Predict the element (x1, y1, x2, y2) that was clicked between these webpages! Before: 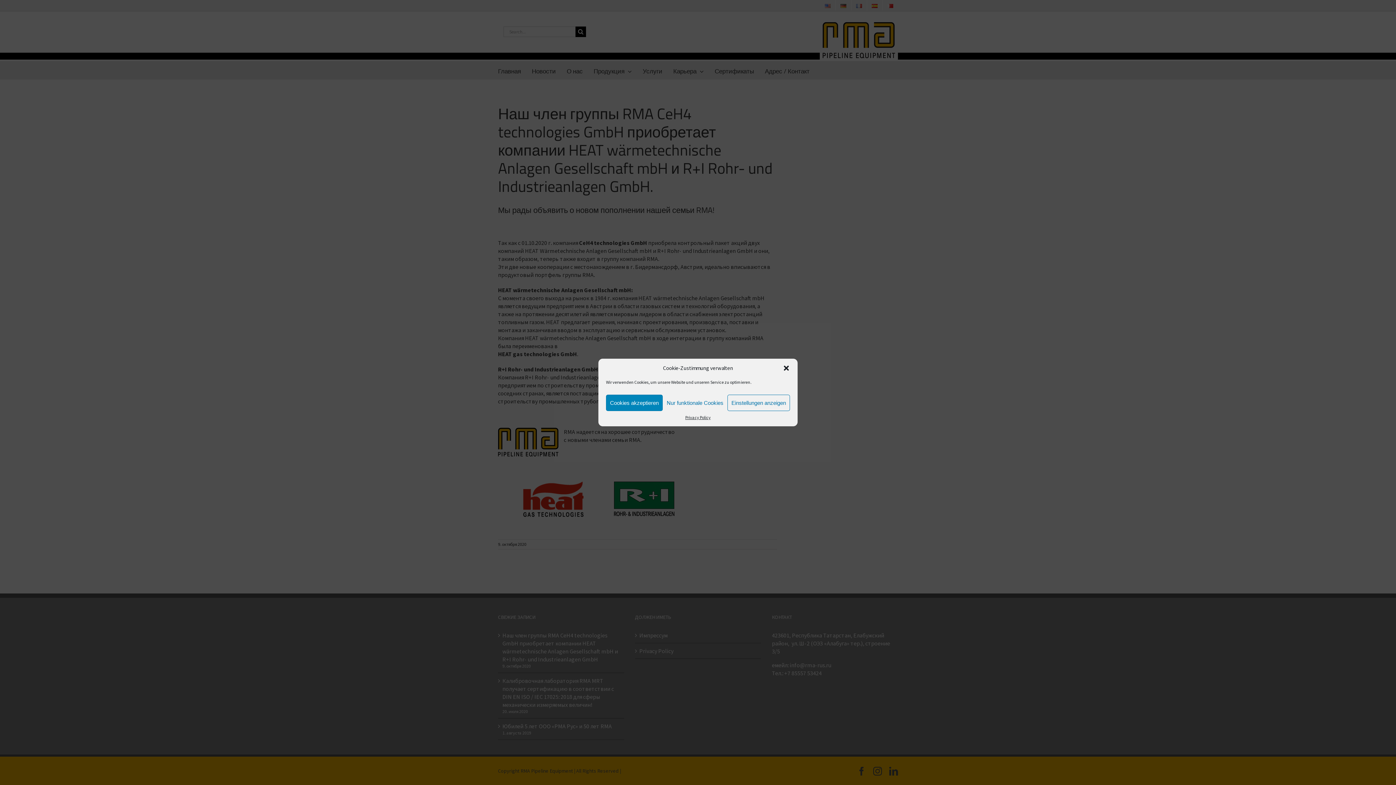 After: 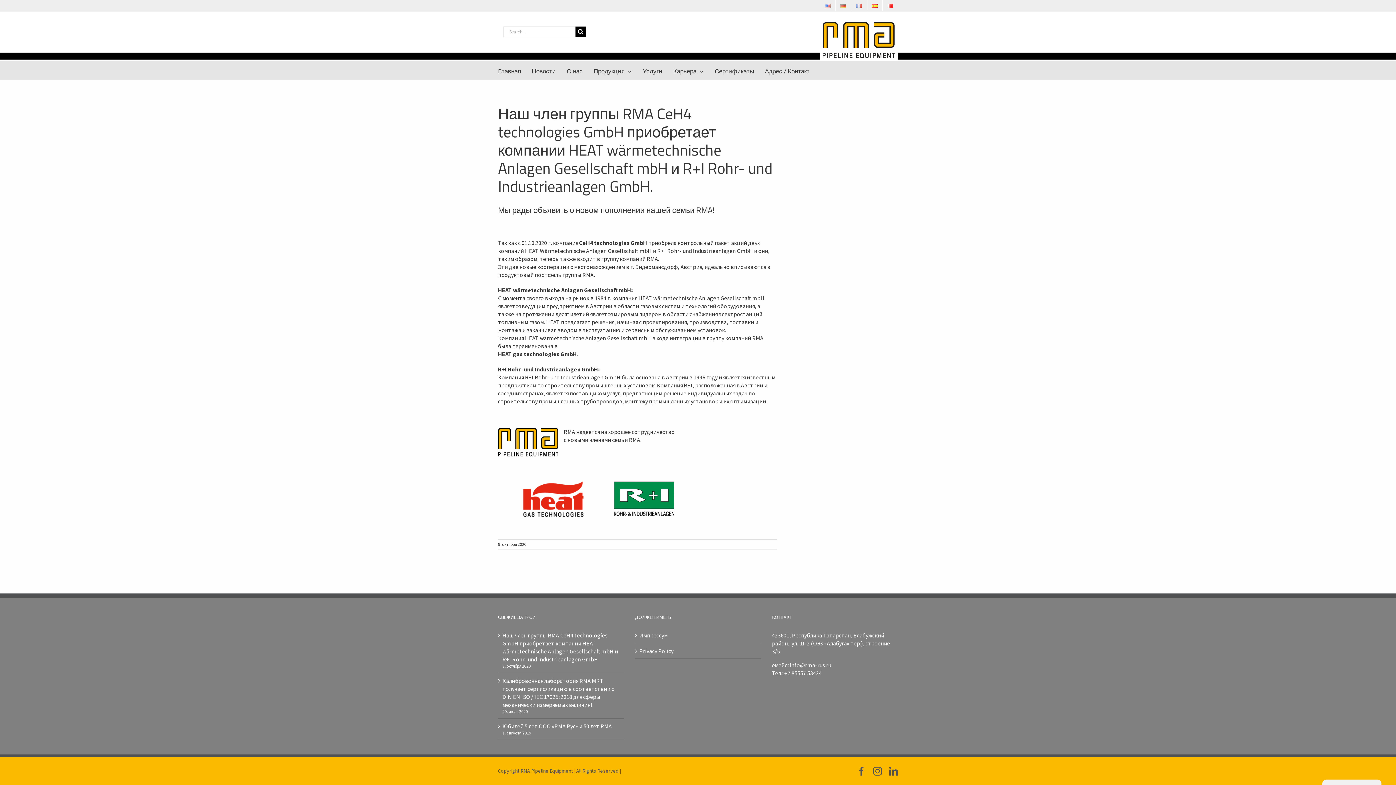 Action: bbox: (606, 394, 662, 411) label: Cookies akzeptieren